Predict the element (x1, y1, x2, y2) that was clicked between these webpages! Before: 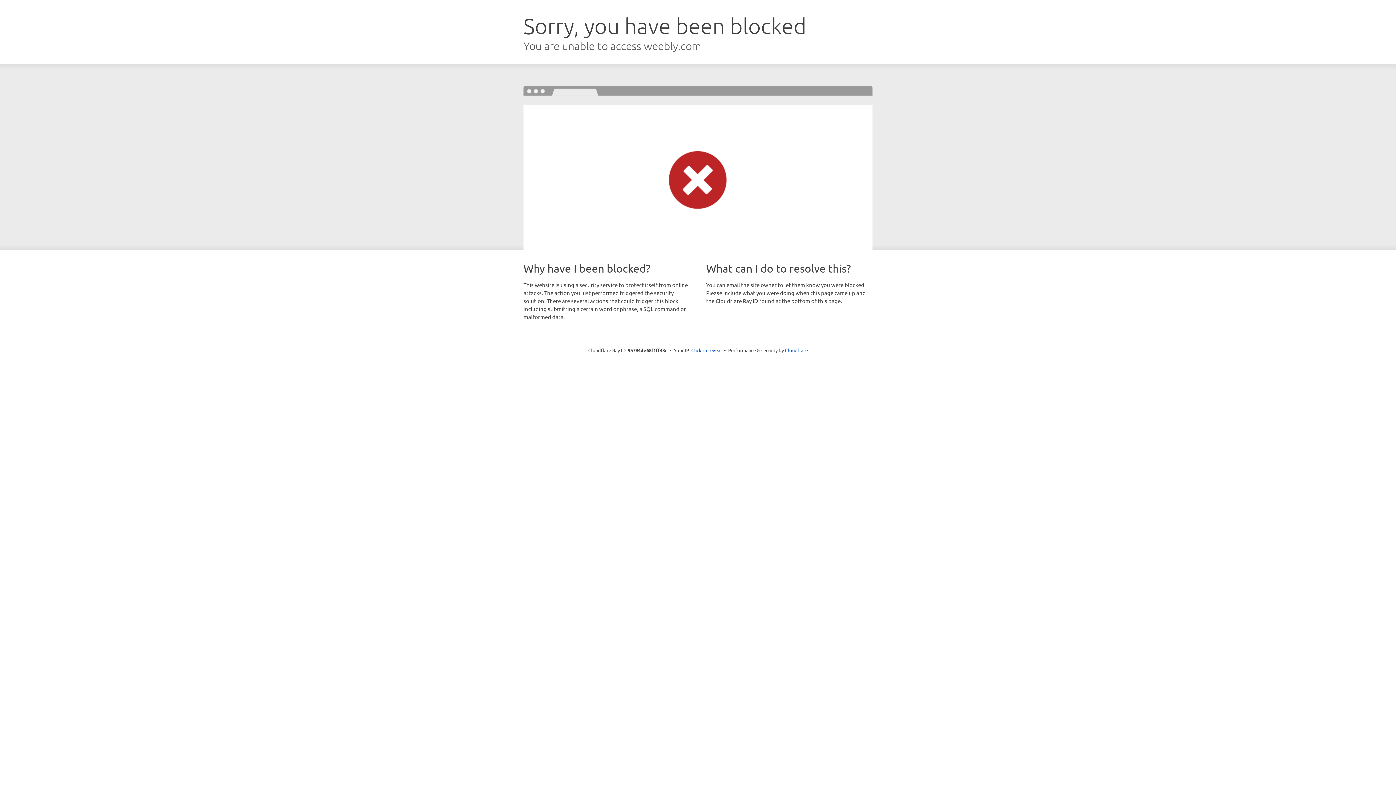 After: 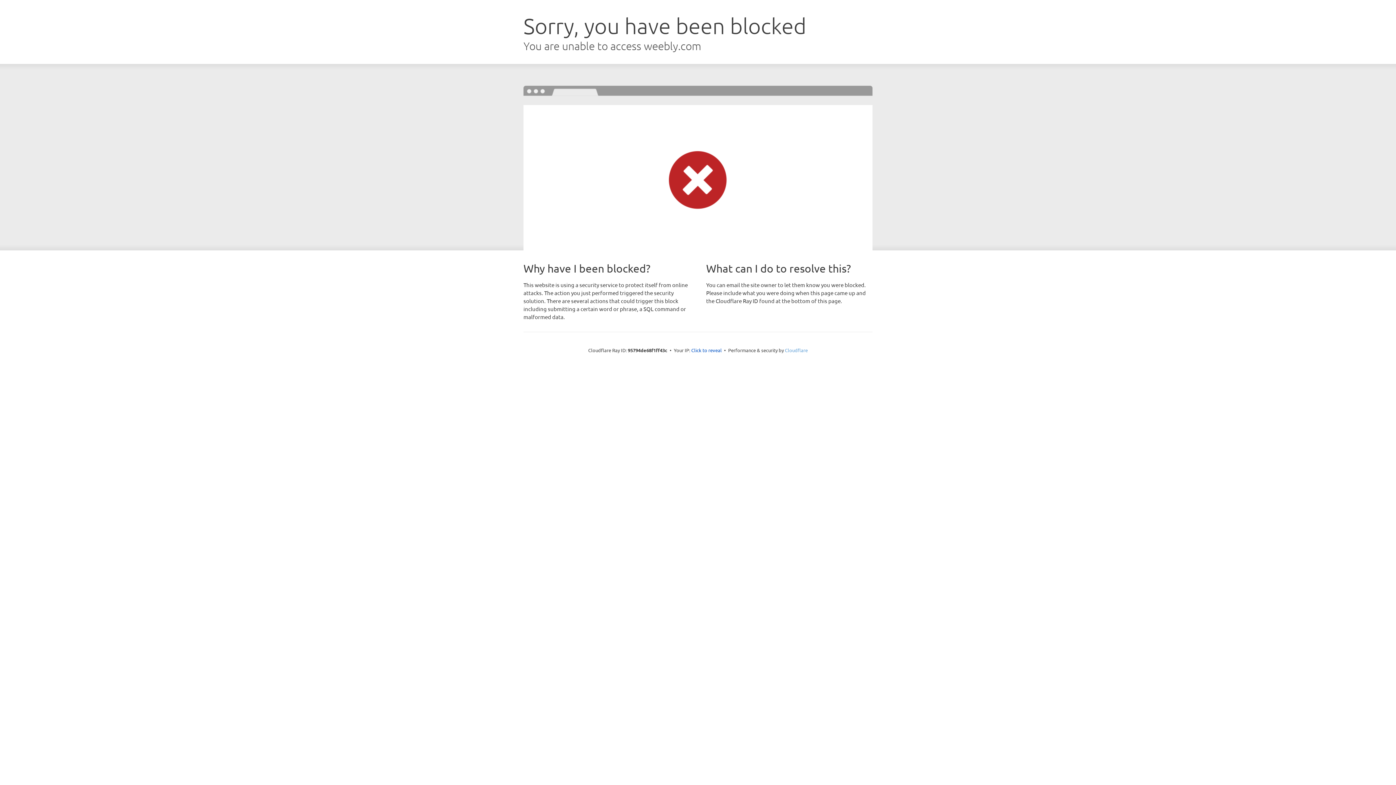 Action: label: Cloudflare bbox: (785, 347, 808, 353)